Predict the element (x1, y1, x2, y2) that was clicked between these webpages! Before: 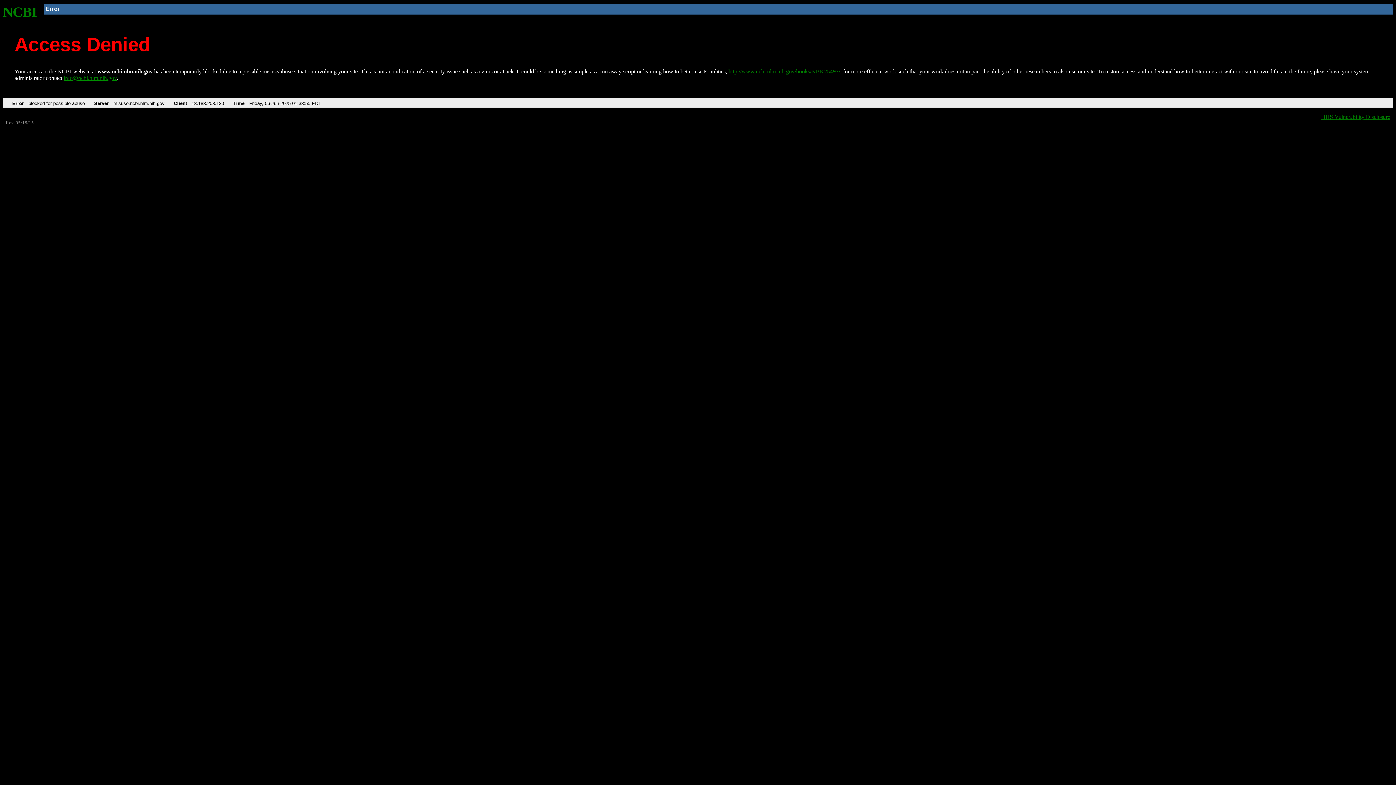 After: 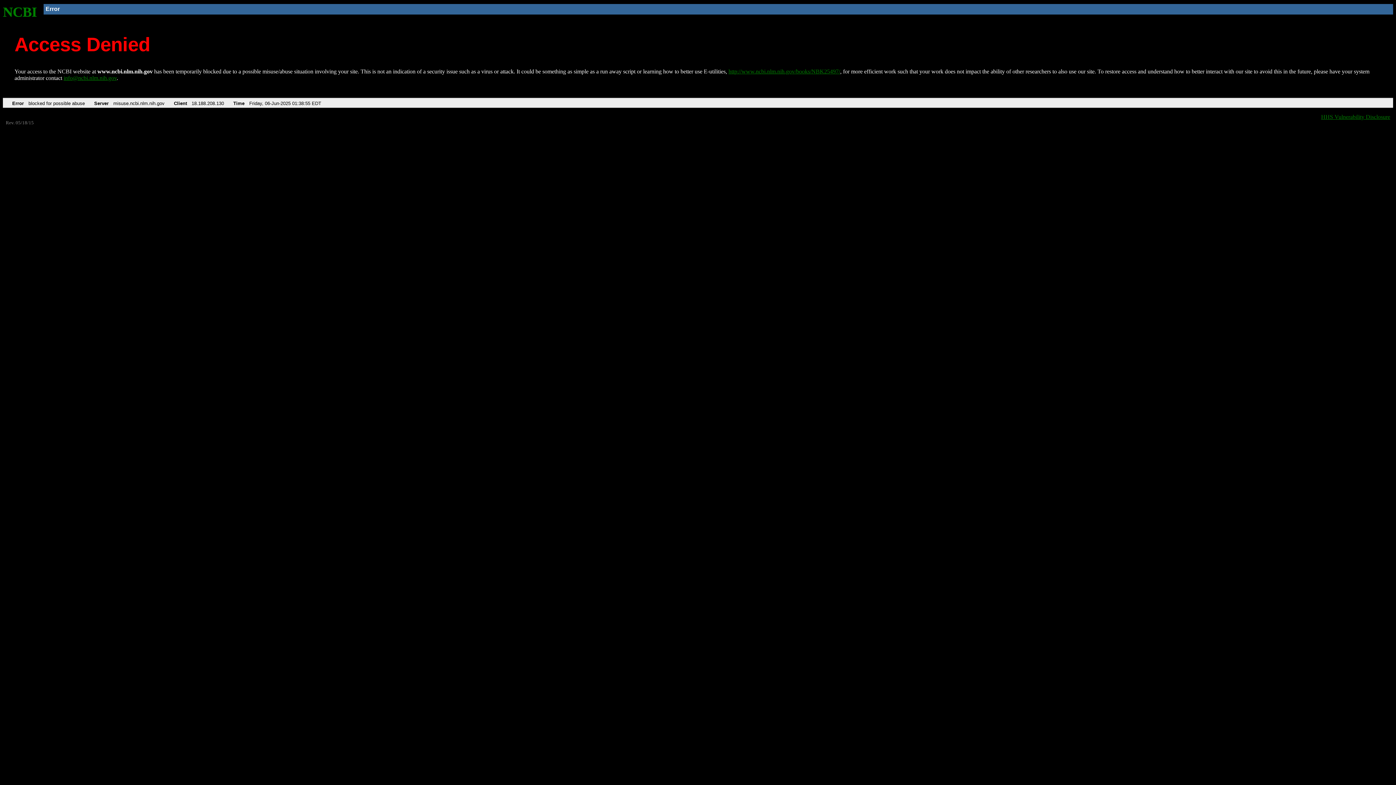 Action: label: info@ncbi.nlm.nih.gov bbox: (63, 75, 116, 81)